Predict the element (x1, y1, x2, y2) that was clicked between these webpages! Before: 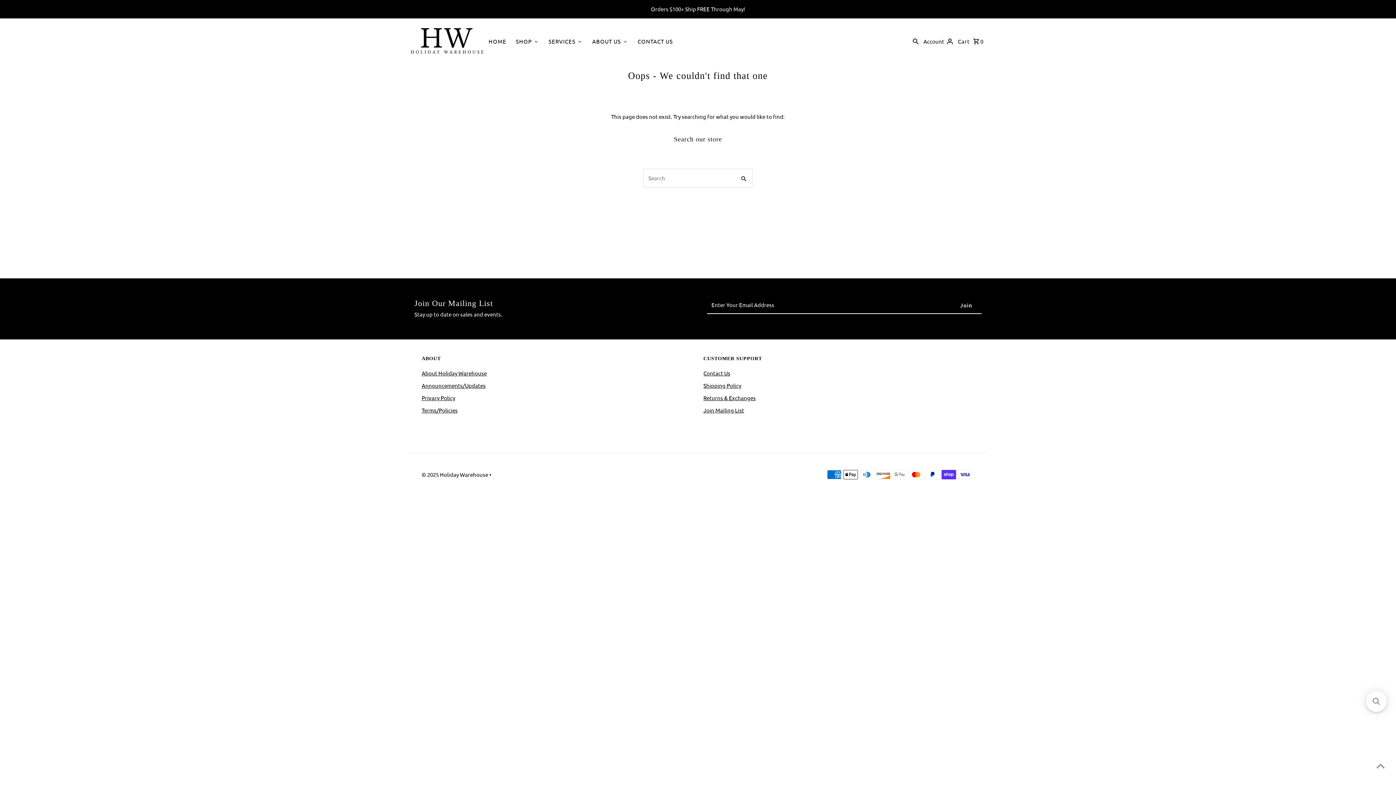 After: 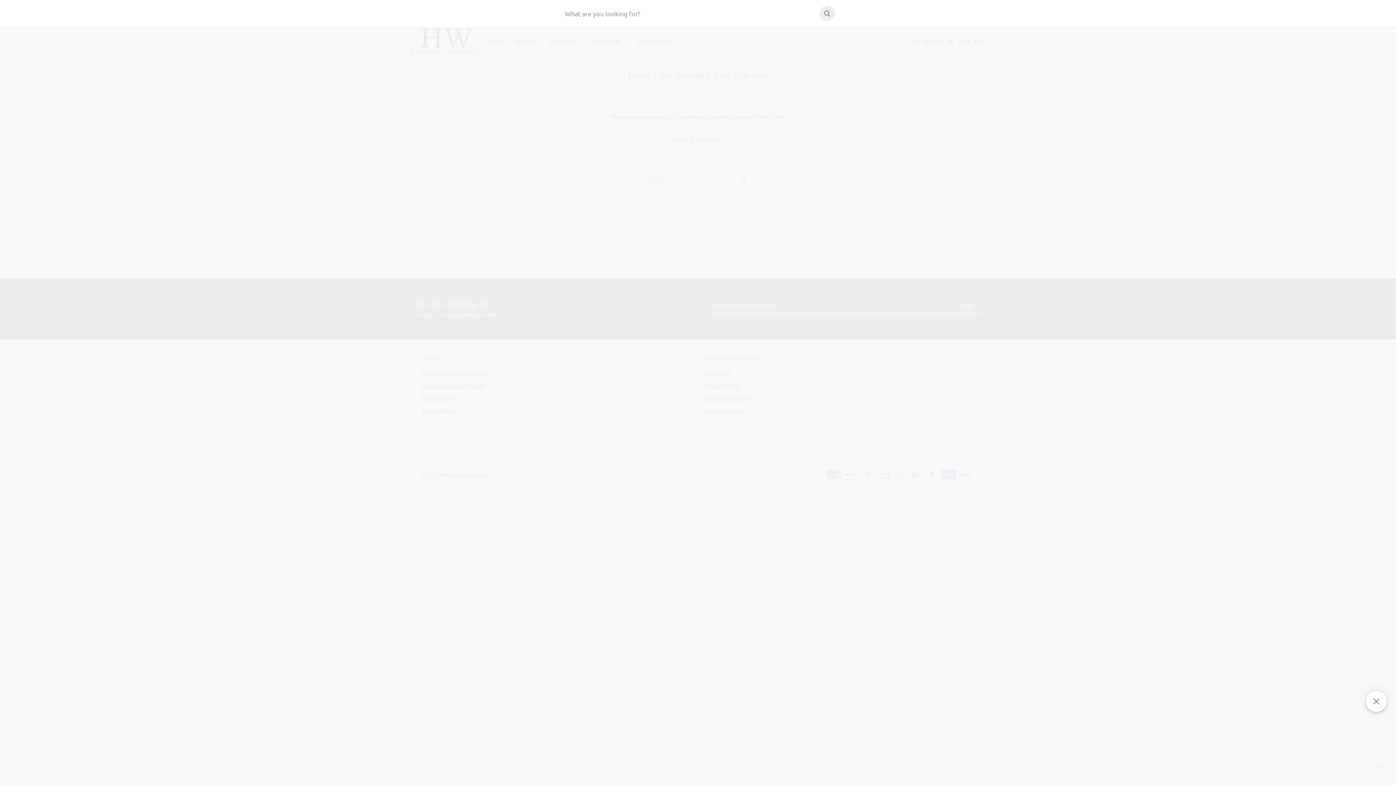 Action: bbox: (1366, 691, 1387, 712) label: Open sticky searchbox